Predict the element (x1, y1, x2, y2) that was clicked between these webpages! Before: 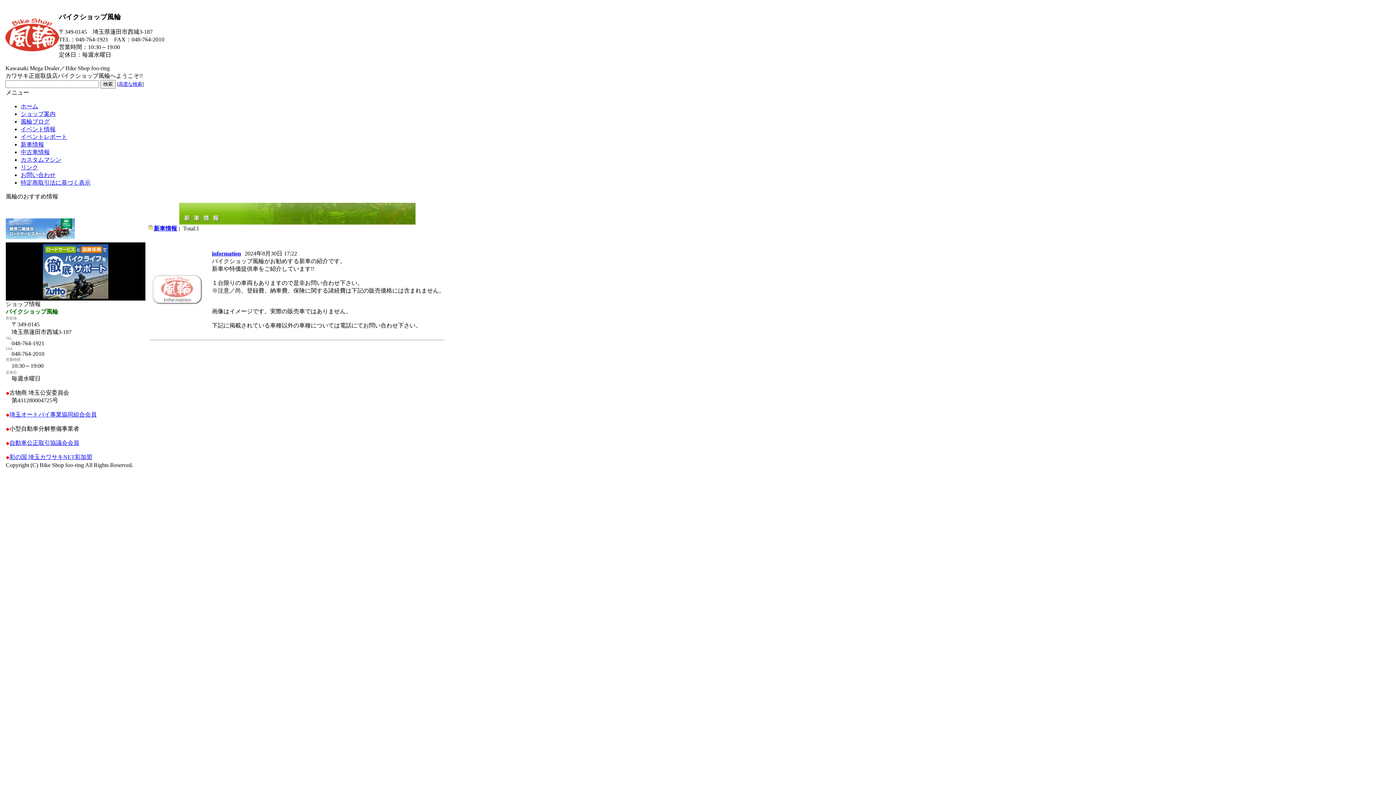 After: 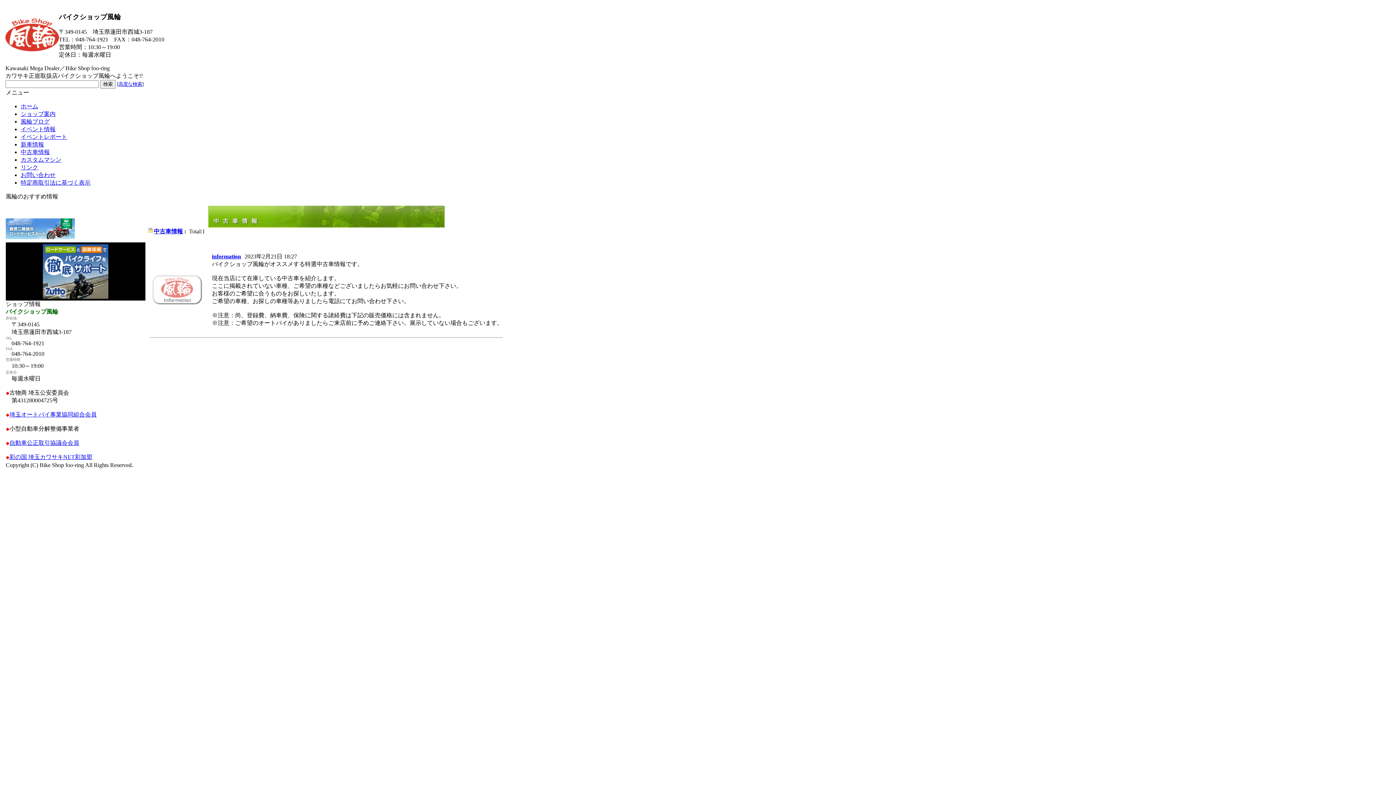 Action: bbox: (20, 149, 49, 155) label: 中古車情報